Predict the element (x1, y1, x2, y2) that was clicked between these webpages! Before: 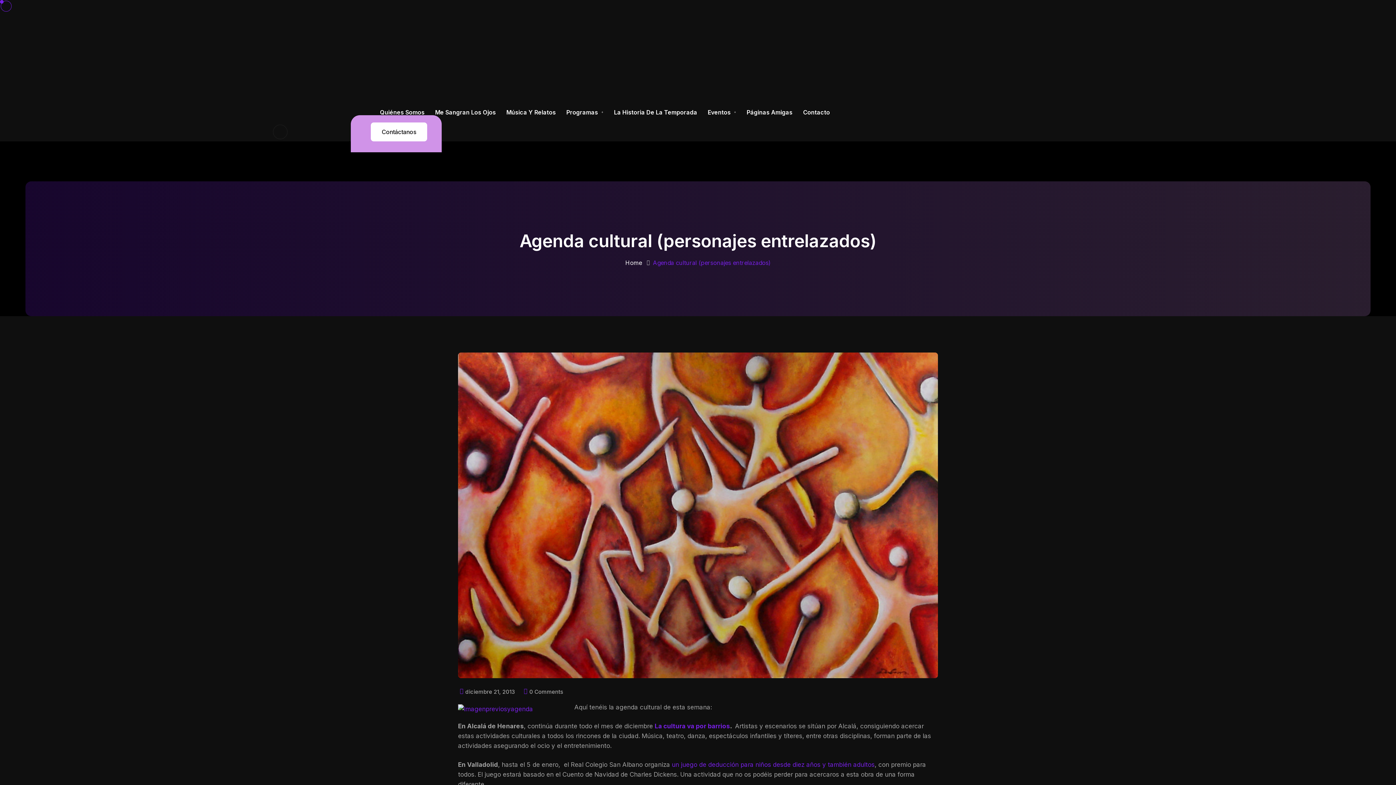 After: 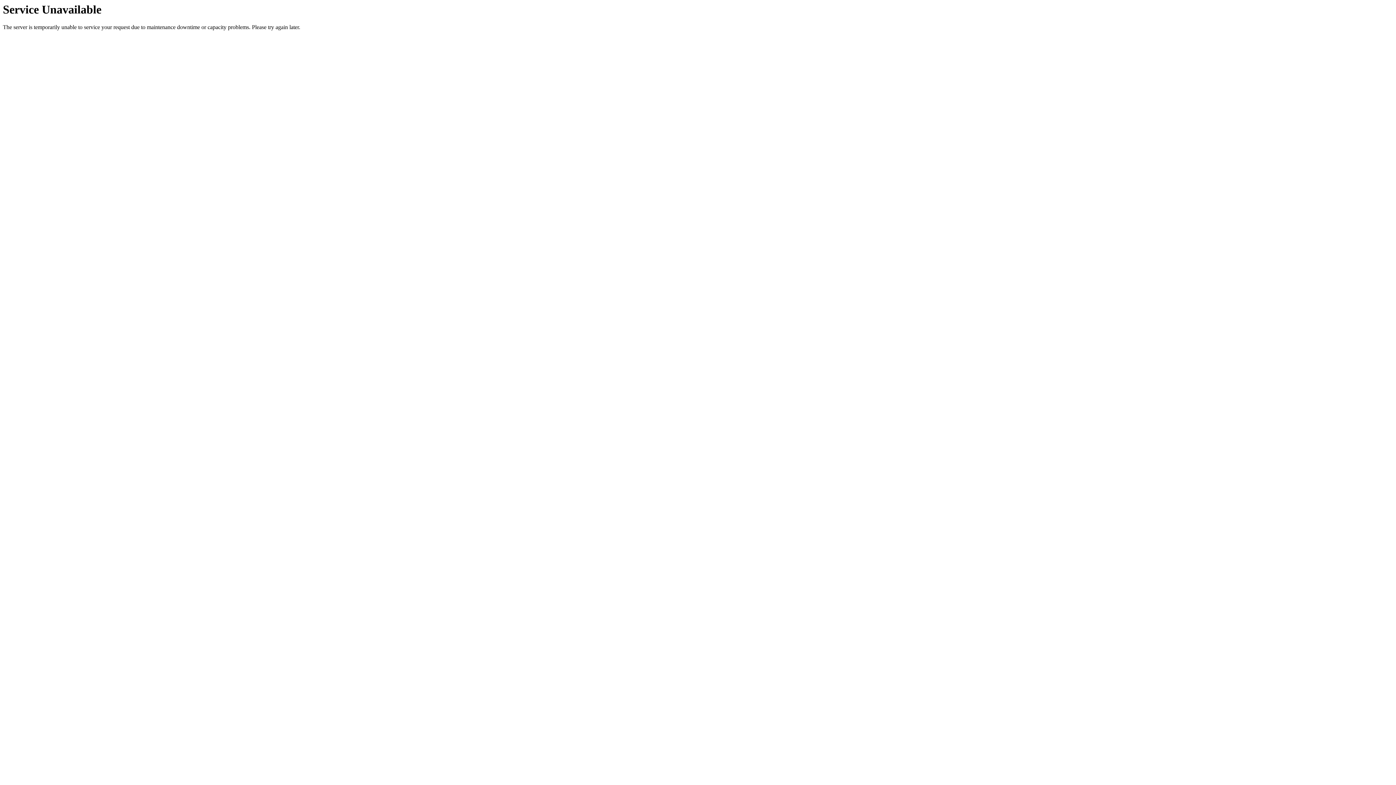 Action: bbox: (708, 102, 736, 122) label: Eventos